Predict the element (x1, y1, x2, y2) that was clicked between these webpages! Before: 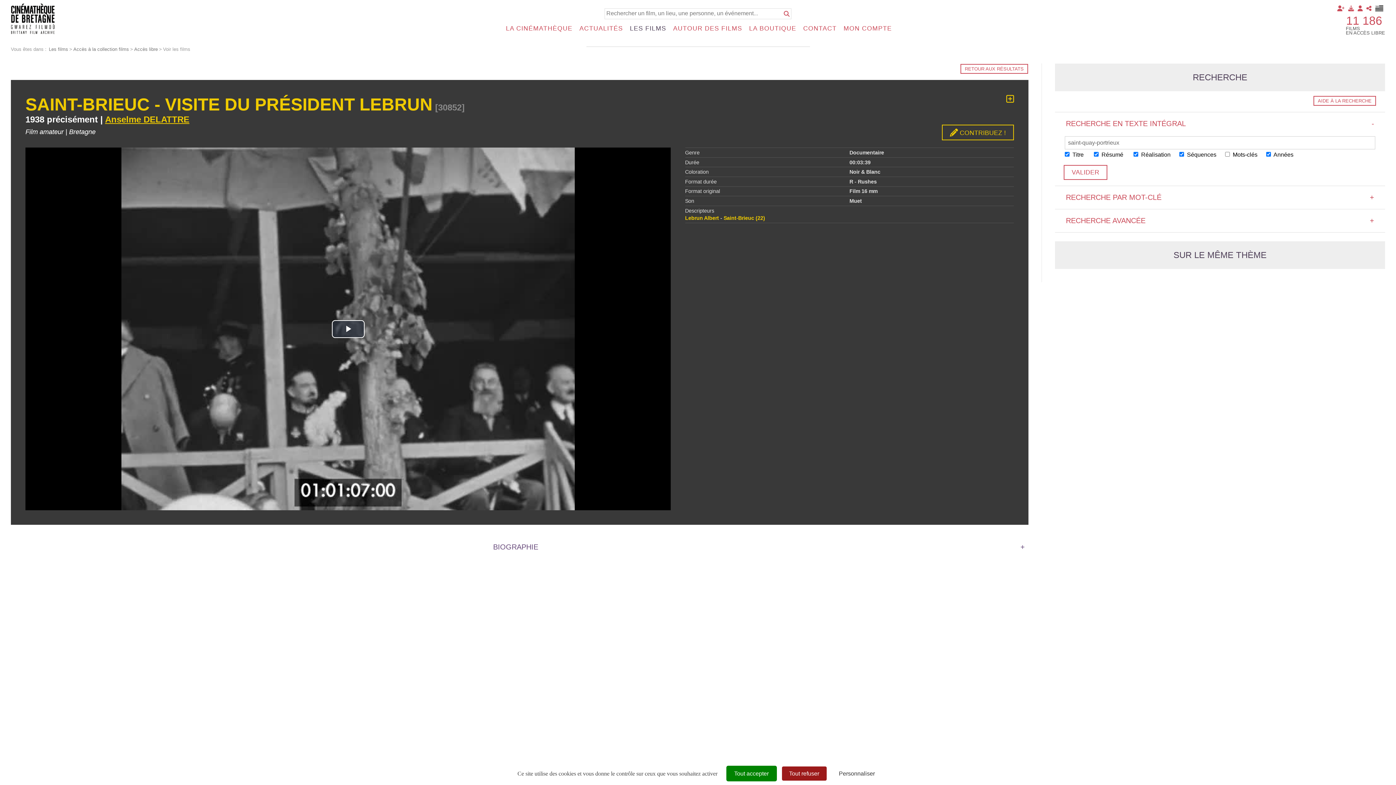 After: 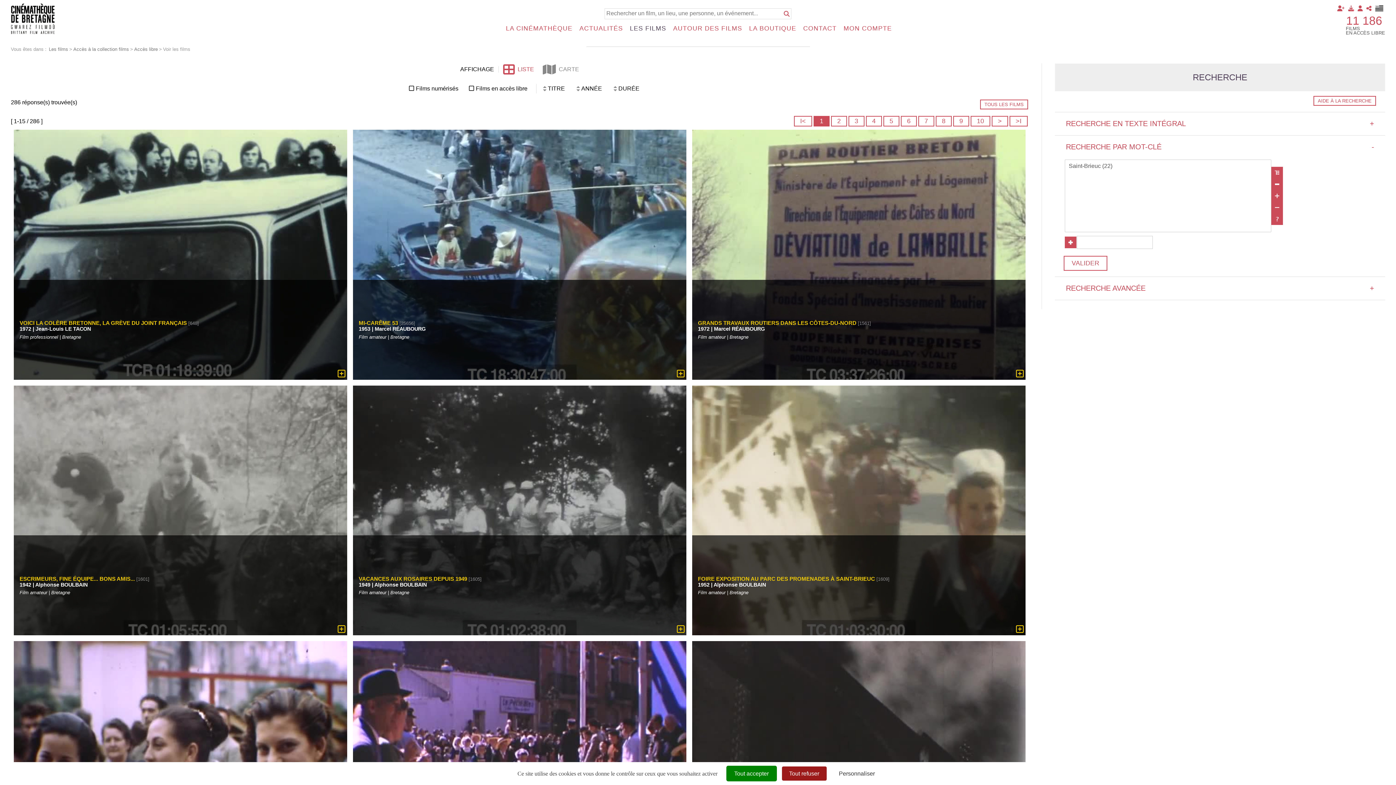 Action: bbox: (723, 215, 765, 221) label: Saint-Brieuc (22)